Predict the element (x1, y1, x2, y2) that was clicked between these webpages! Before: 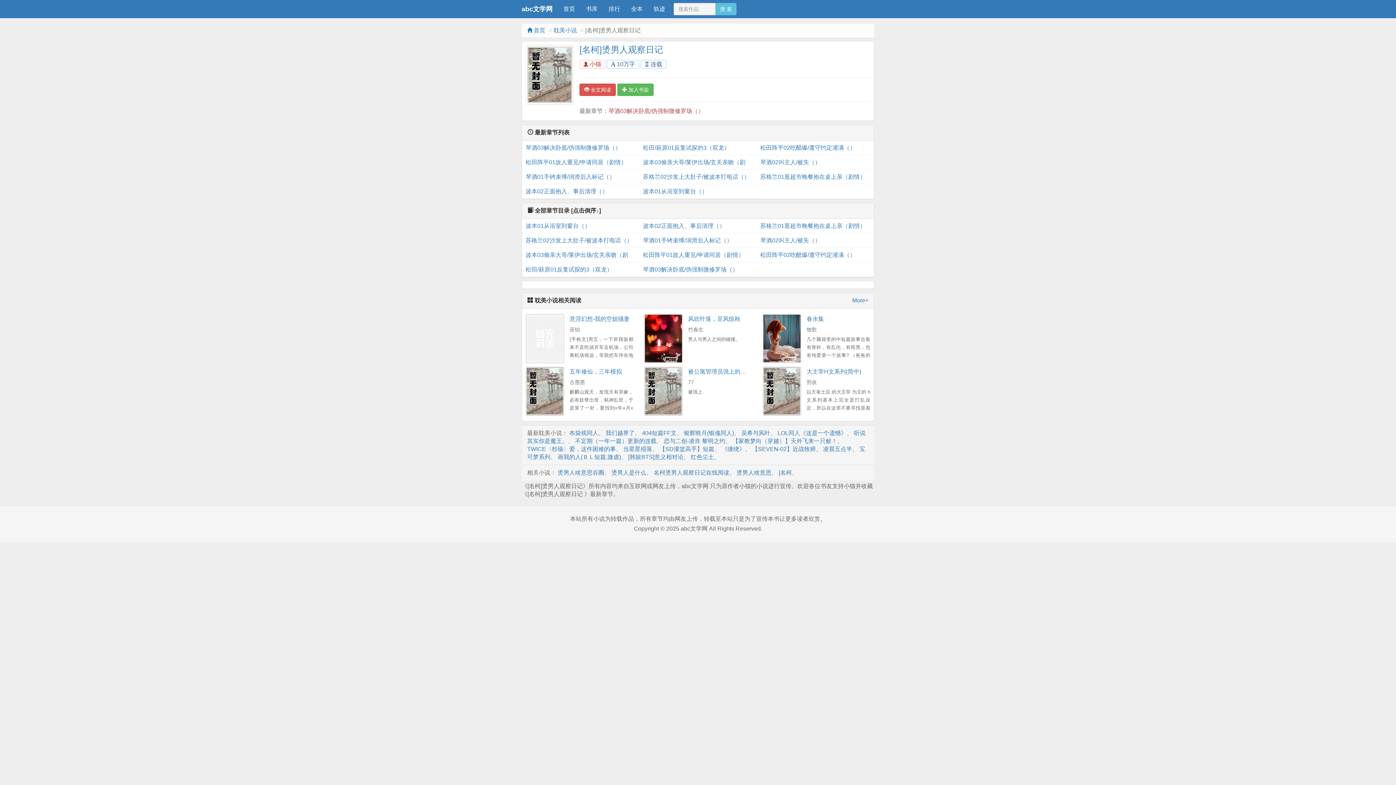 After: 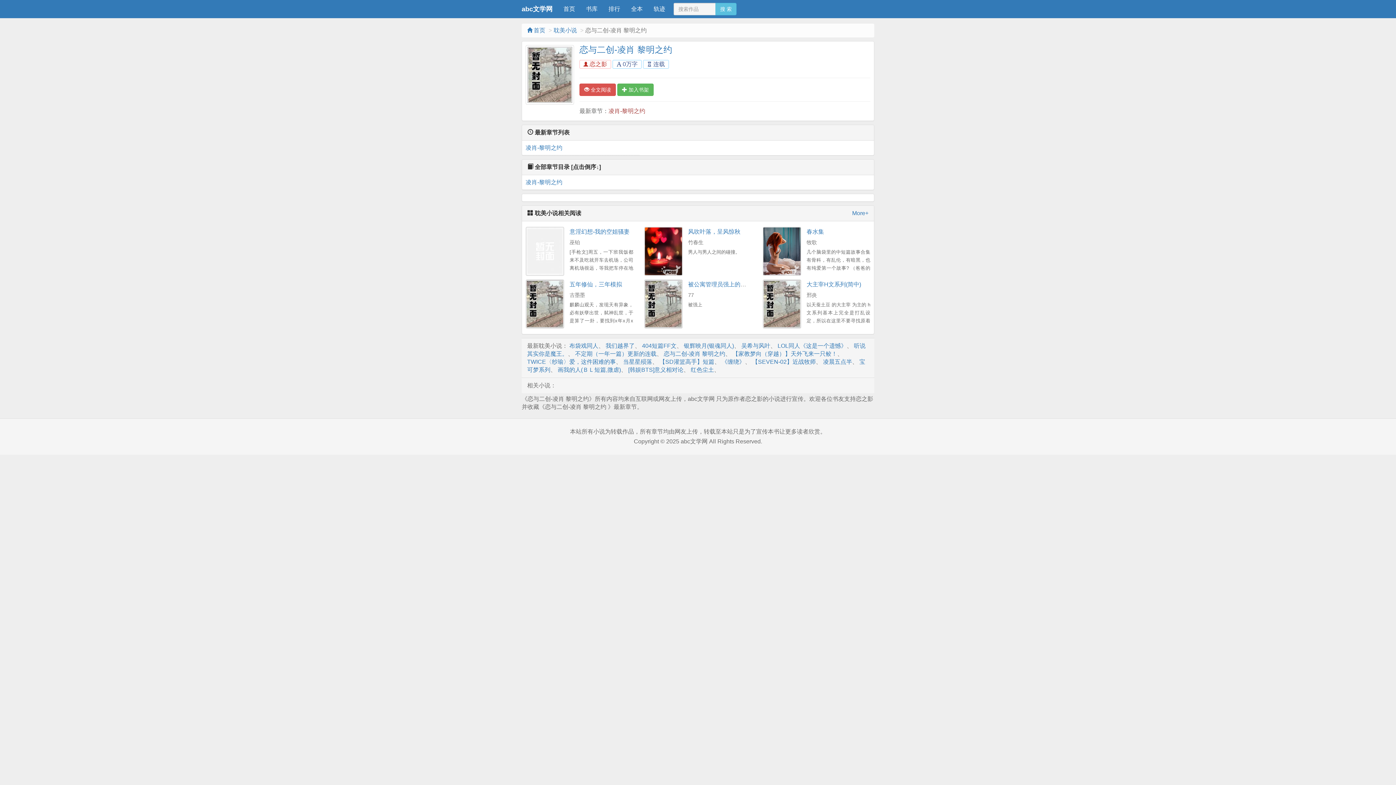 Action: label: 恋与二创-凌肖 黎明之约 bbox: (664, 438, 725, 444)